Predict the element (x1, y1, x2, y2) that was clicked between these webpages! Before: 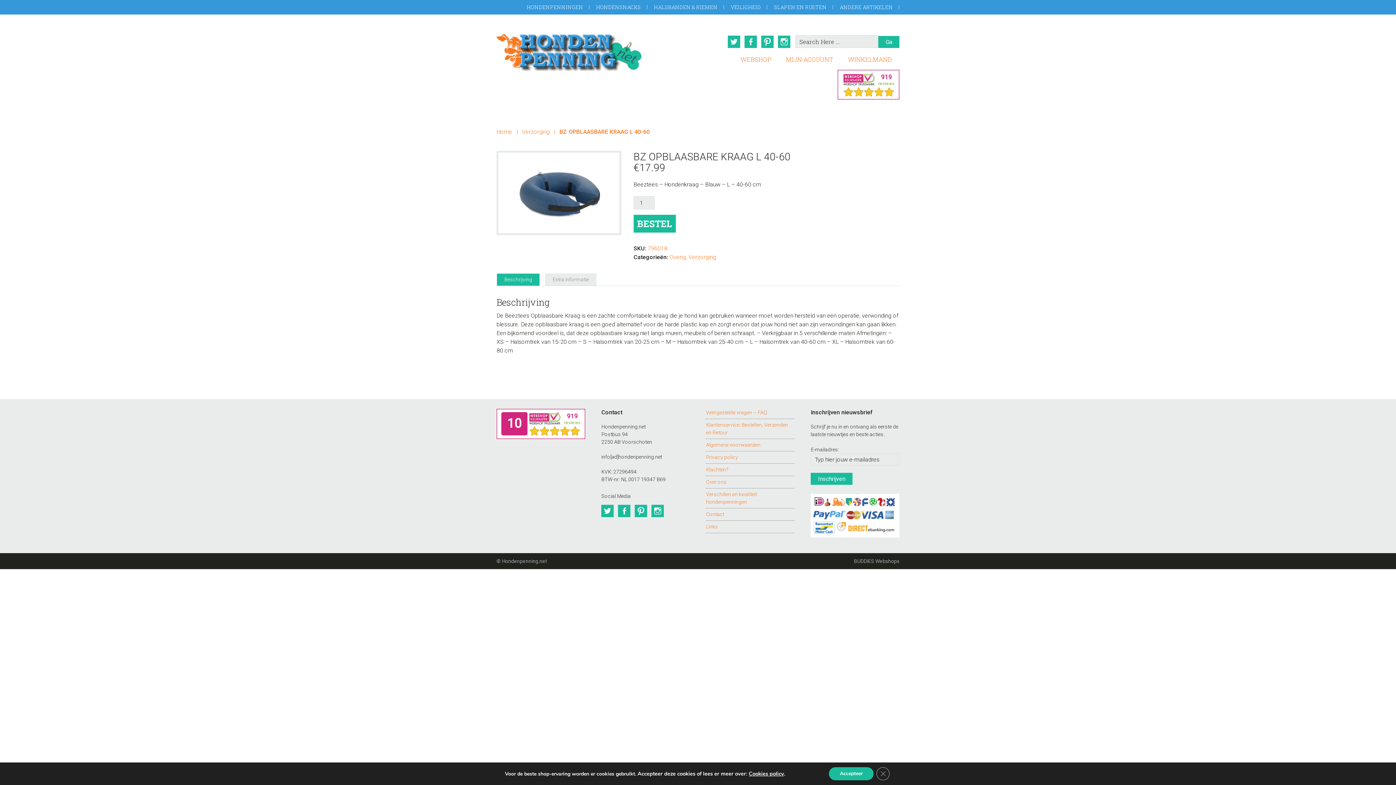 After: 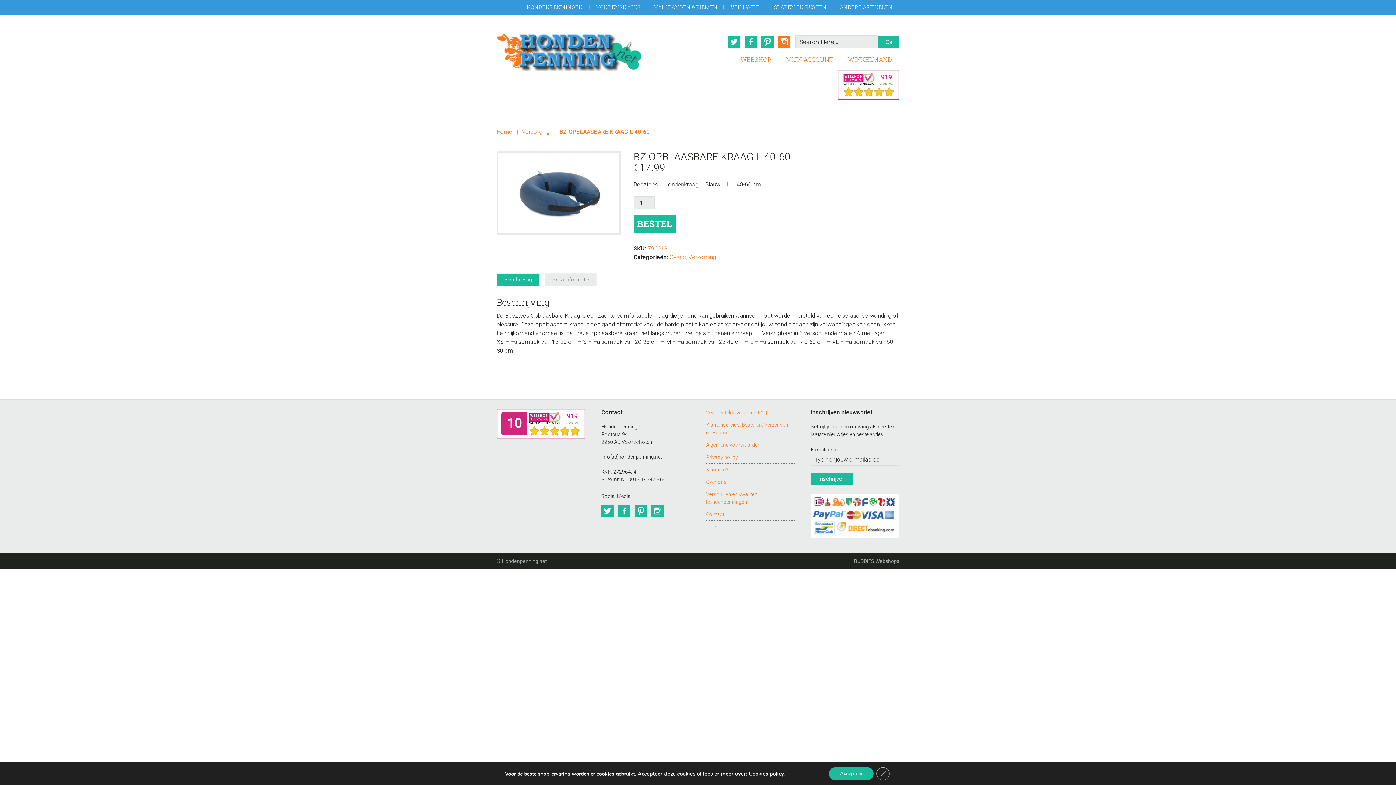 Action: label: Instagram bbox: (778, 35, 790, 48)